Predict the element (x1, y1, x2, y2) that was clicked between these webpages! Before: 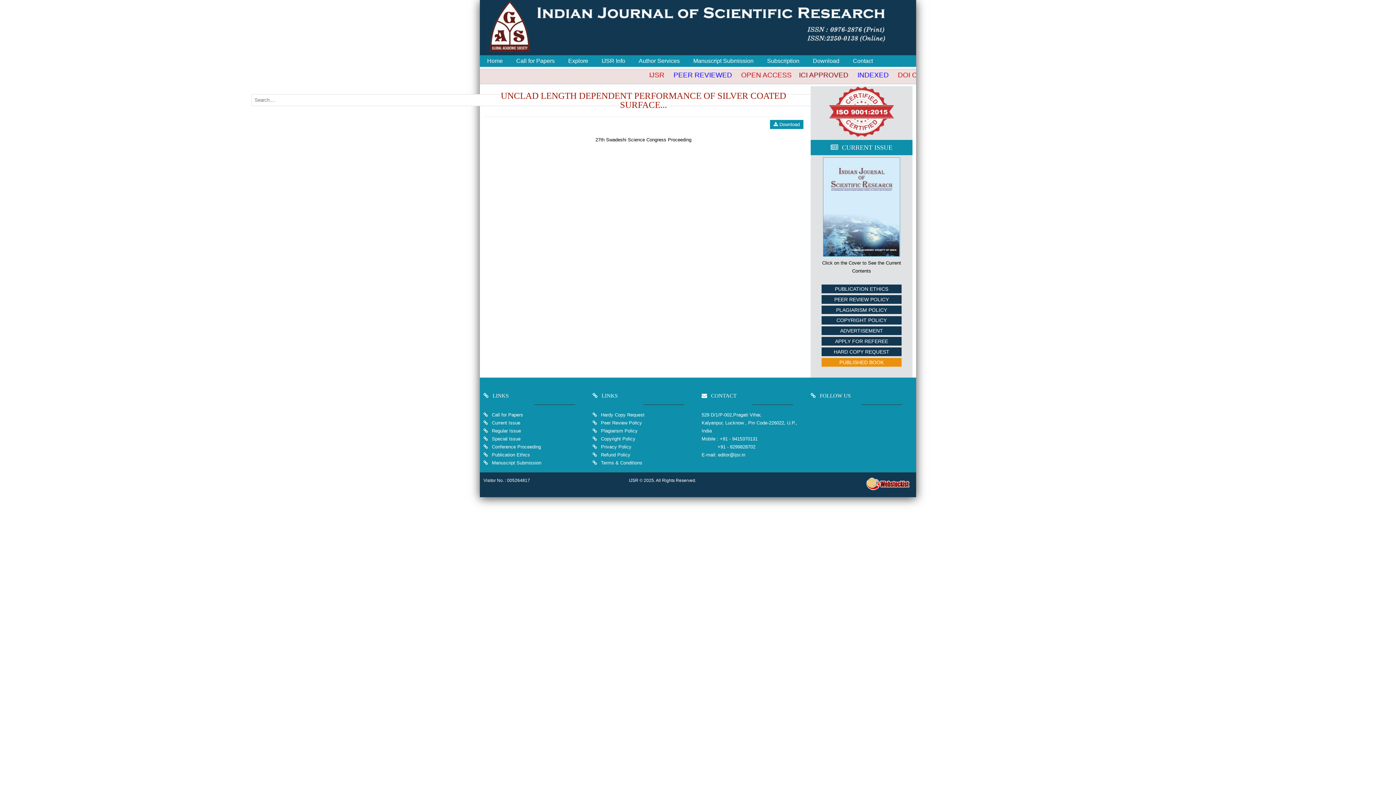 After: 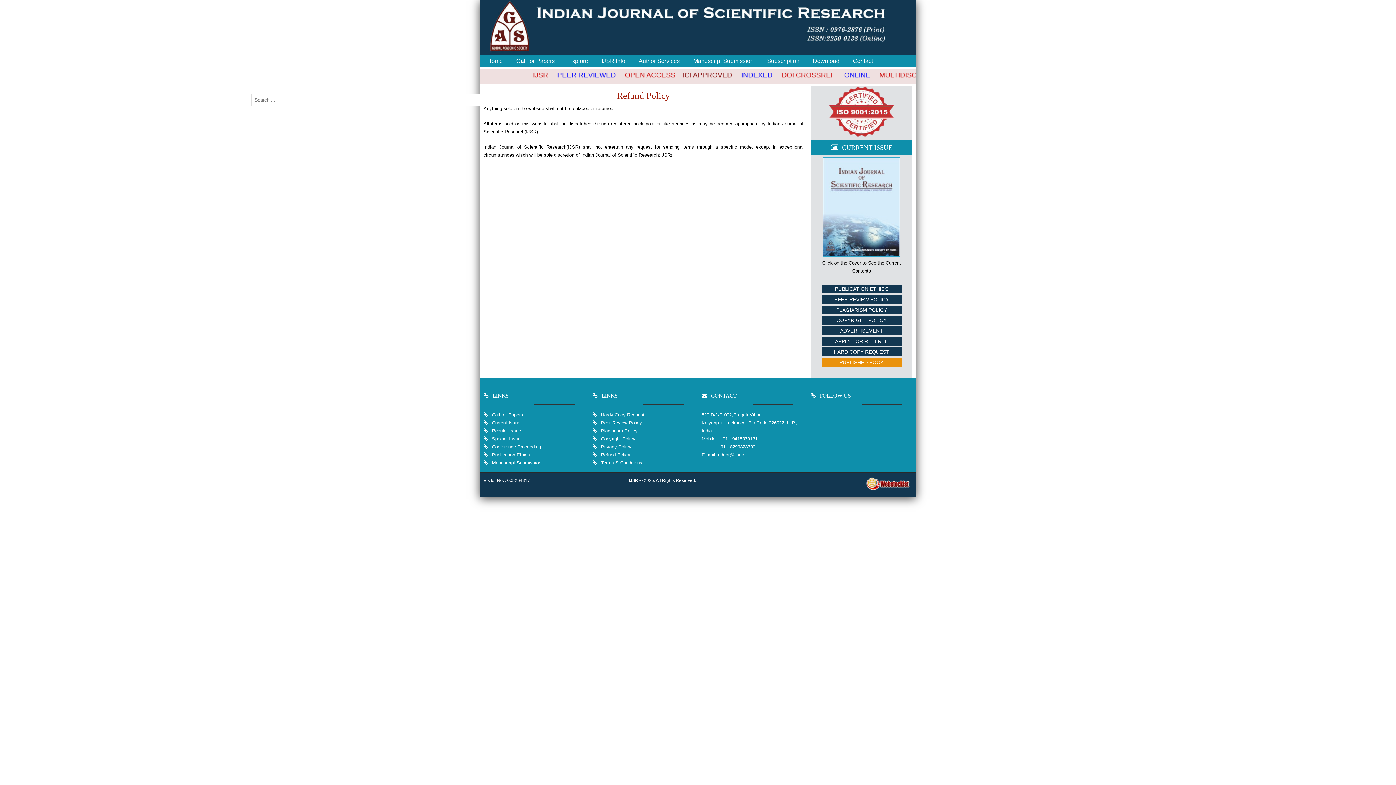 Action: label:  Refund Policy bbox: (599, 452, 630, 457)